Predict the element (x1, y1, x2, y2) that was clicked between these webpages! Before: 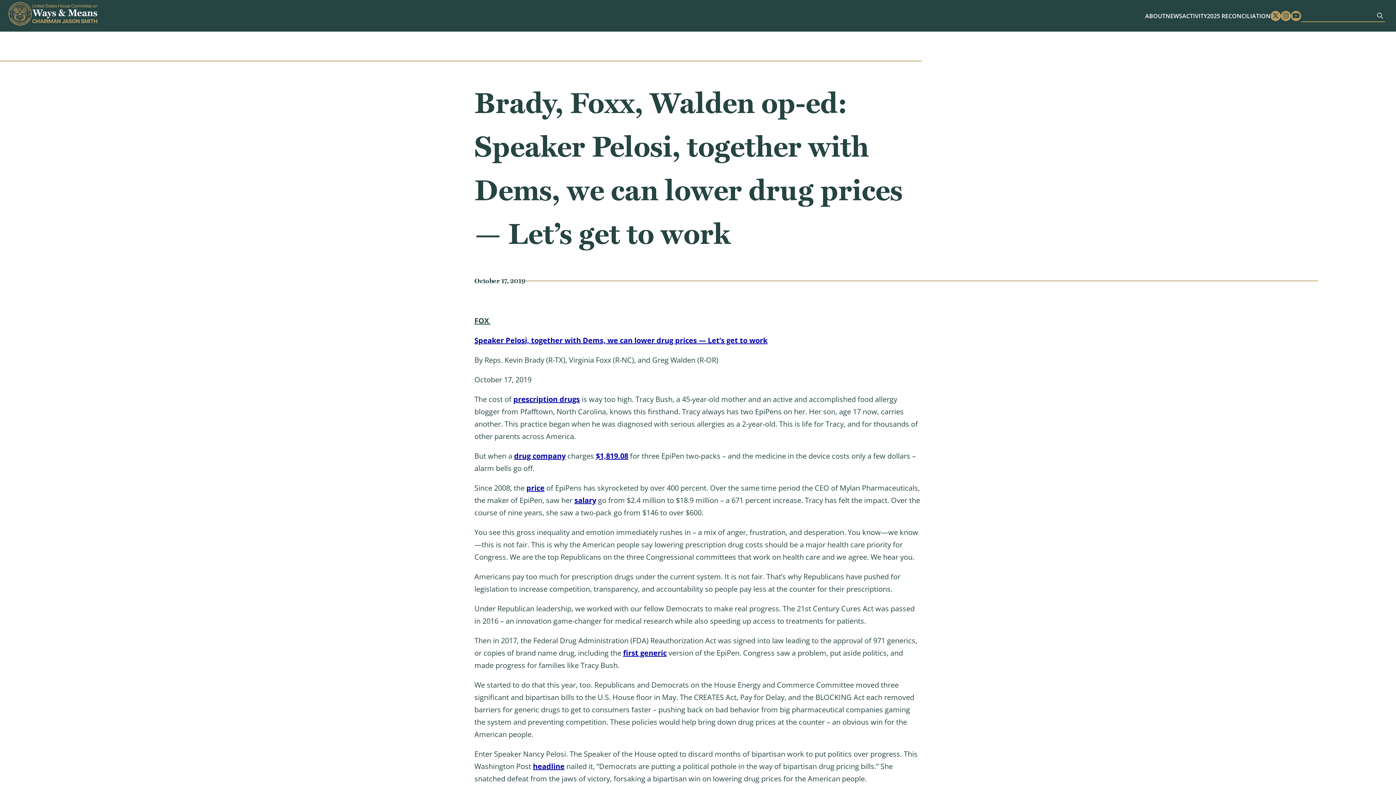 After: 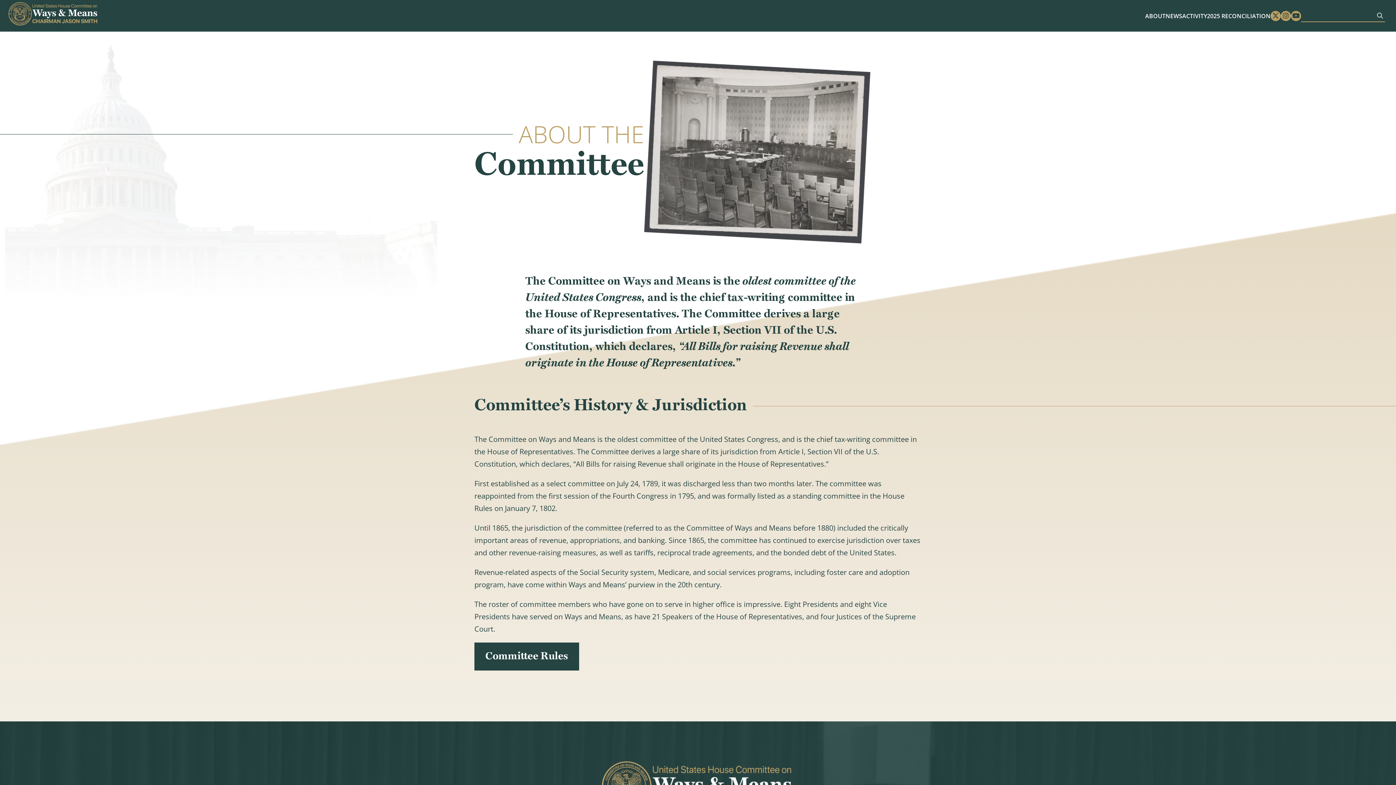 Action: label: ABOUT bbox: (1145, 11, 1165, 20)